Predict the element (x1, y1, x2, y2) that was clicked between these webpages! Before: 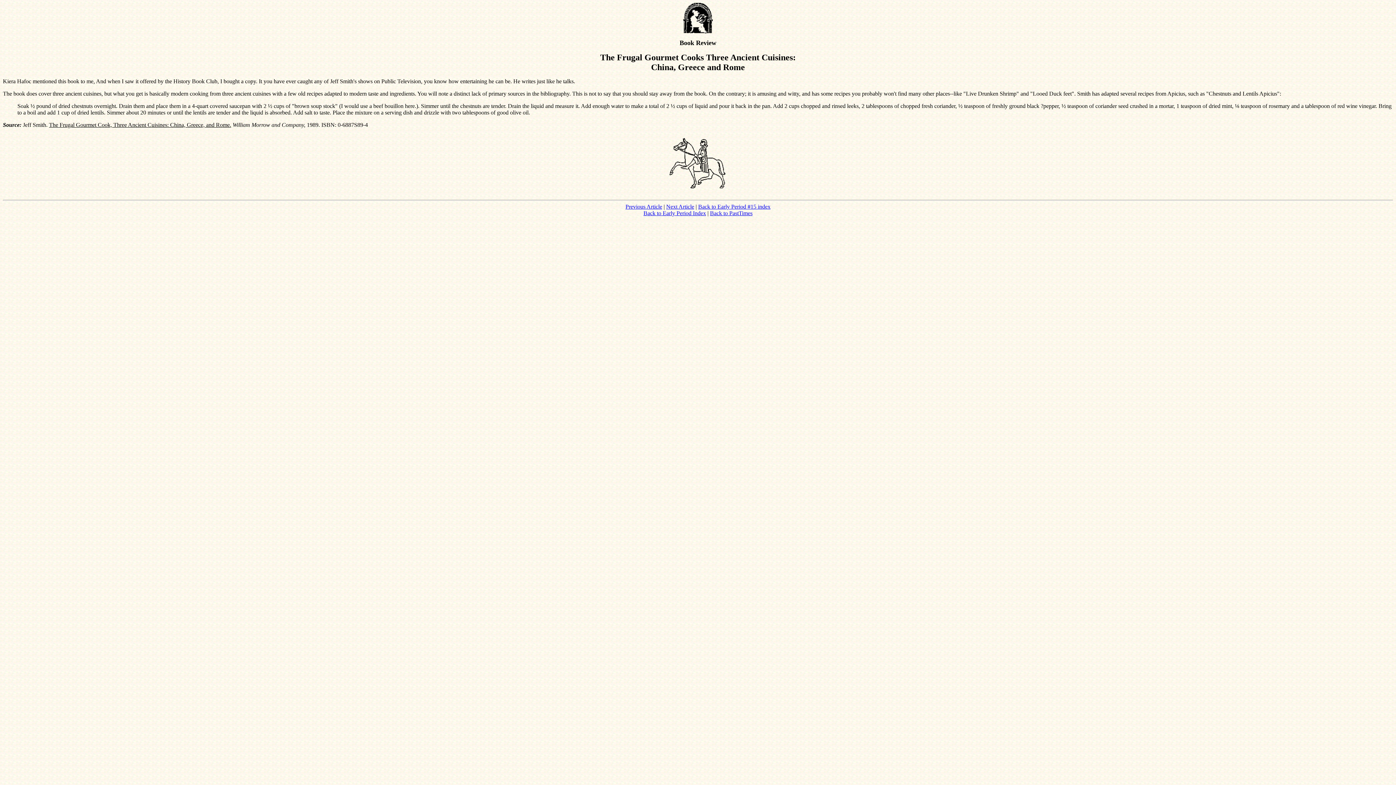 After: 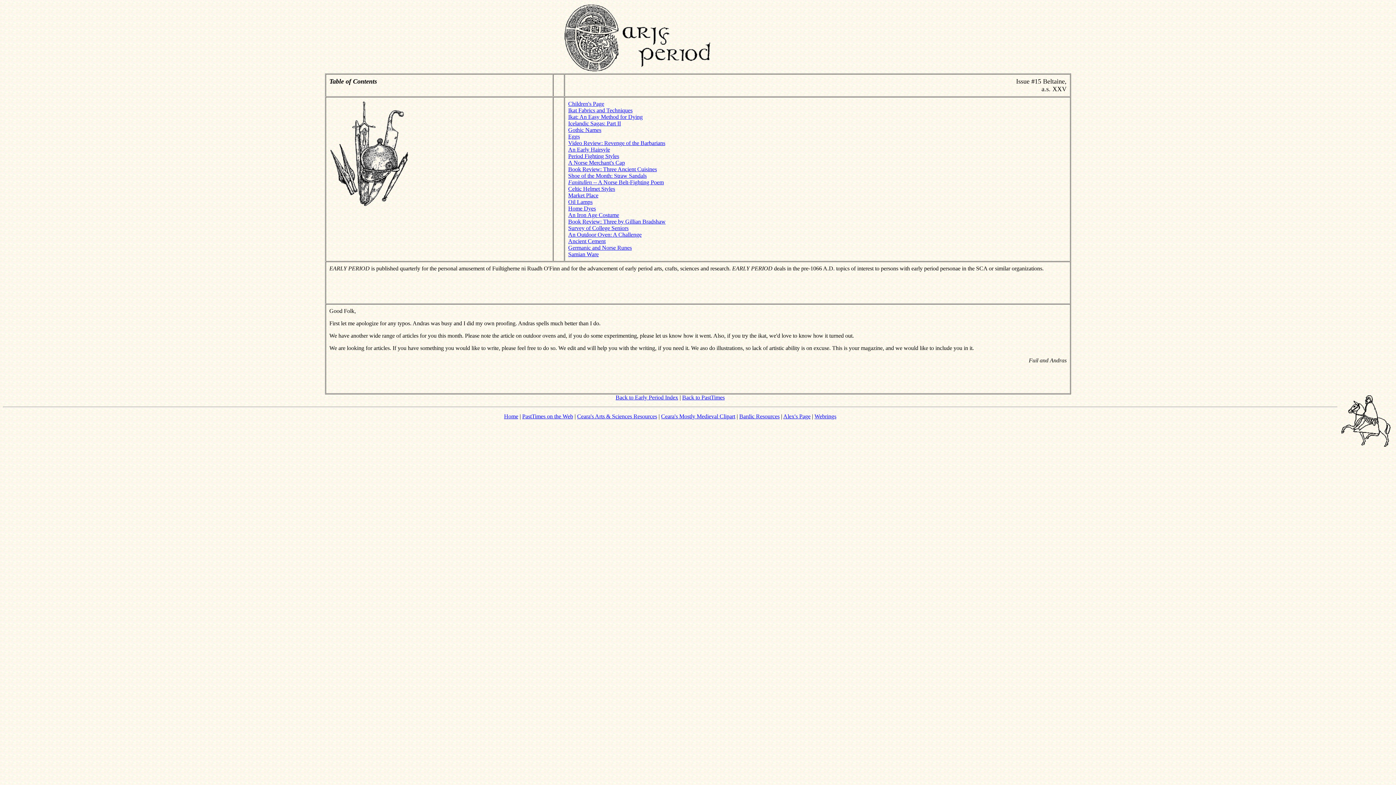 Action: bbox: (698, 203, 770, 209) label: Back to Early Period #15 index